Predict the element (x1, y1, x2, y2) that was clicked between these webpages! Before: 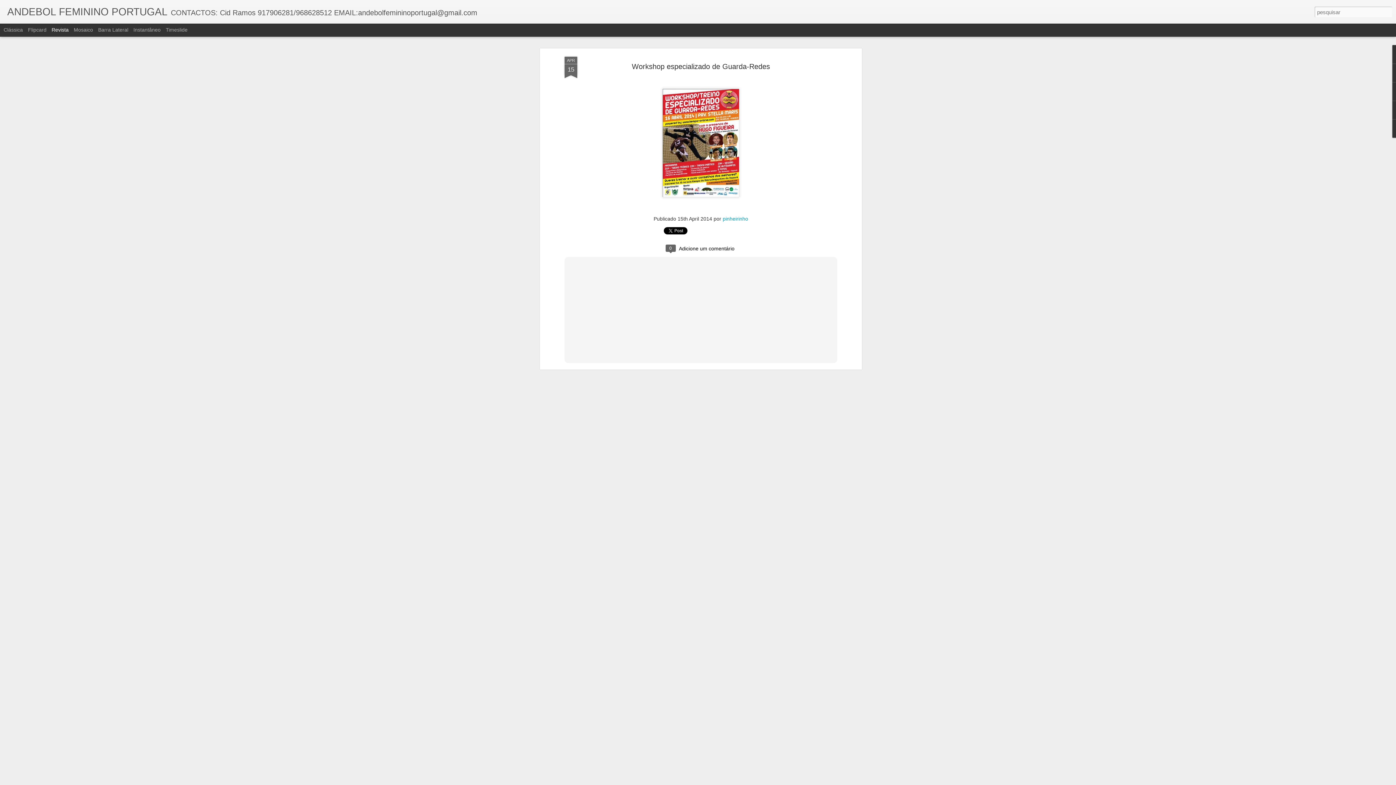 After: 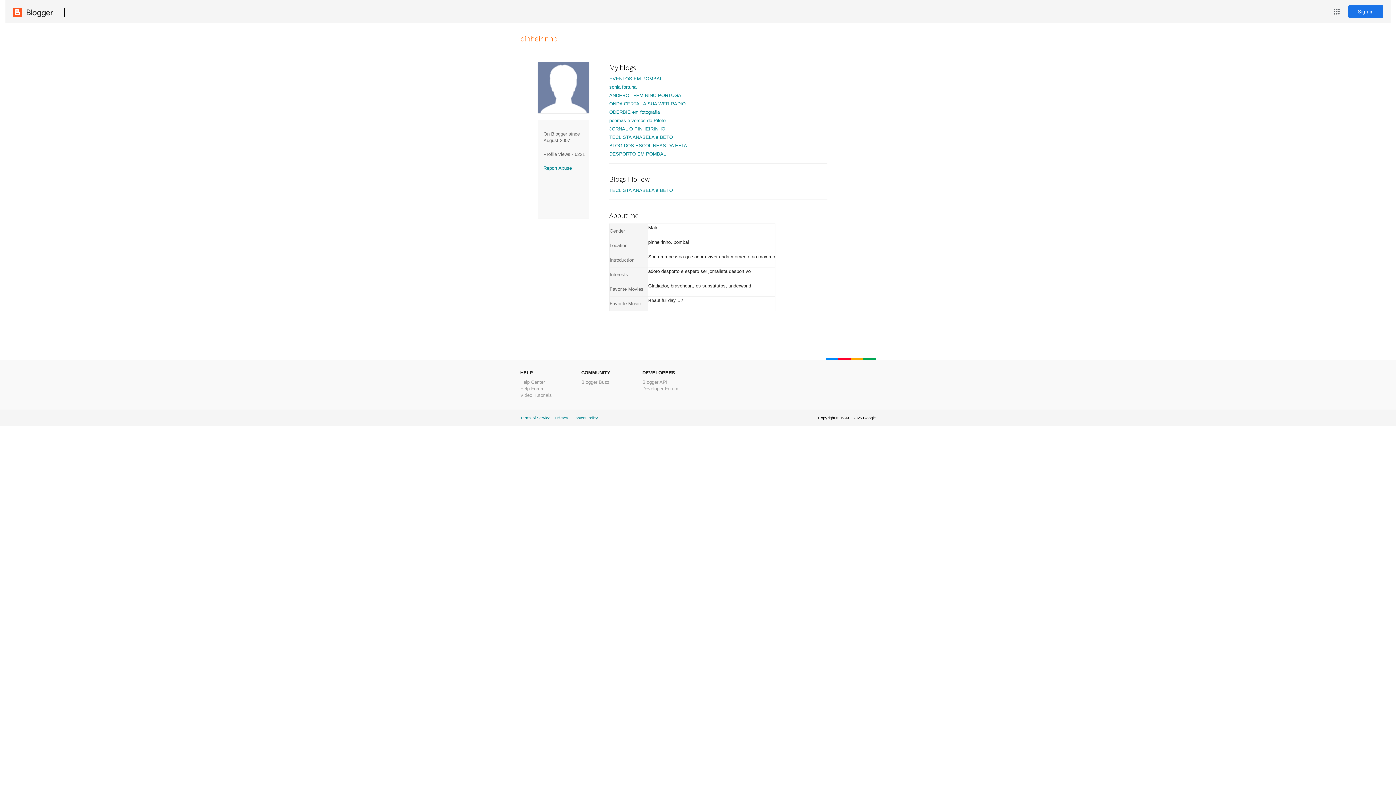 Action: label: pinheirinho bbox: (722, 153, 748, 159)